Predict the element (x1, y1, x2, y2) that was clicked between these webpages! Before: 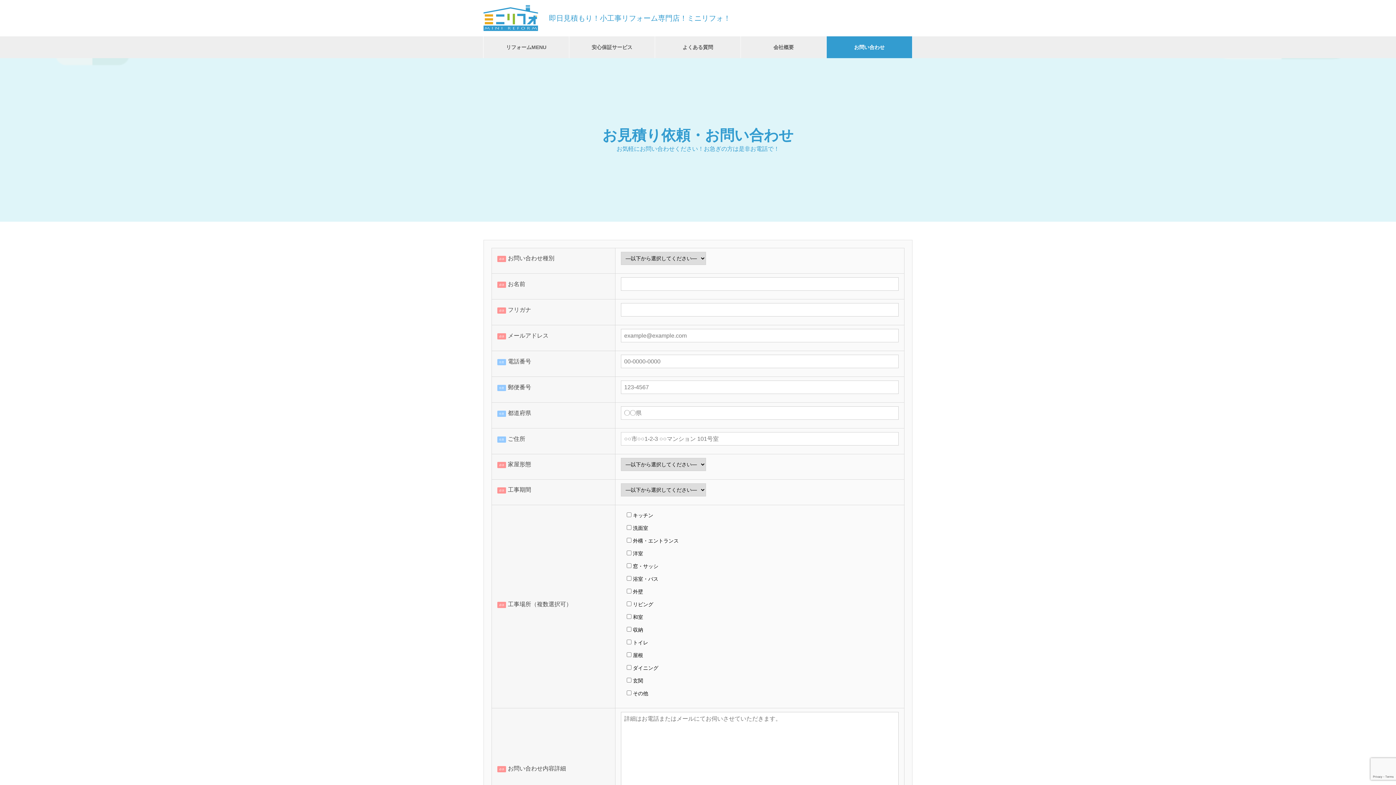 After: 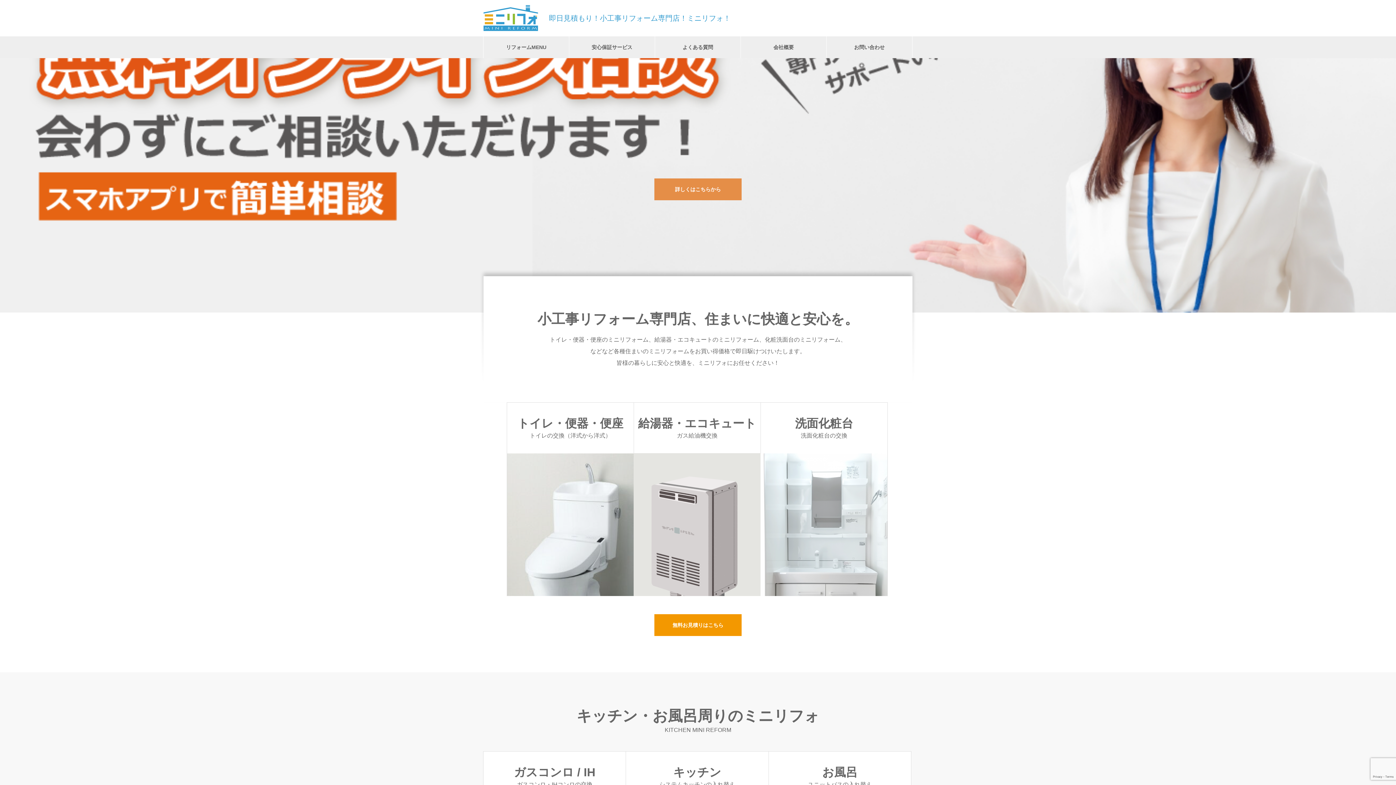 Action: bbox: (483, 3, 538, 32)